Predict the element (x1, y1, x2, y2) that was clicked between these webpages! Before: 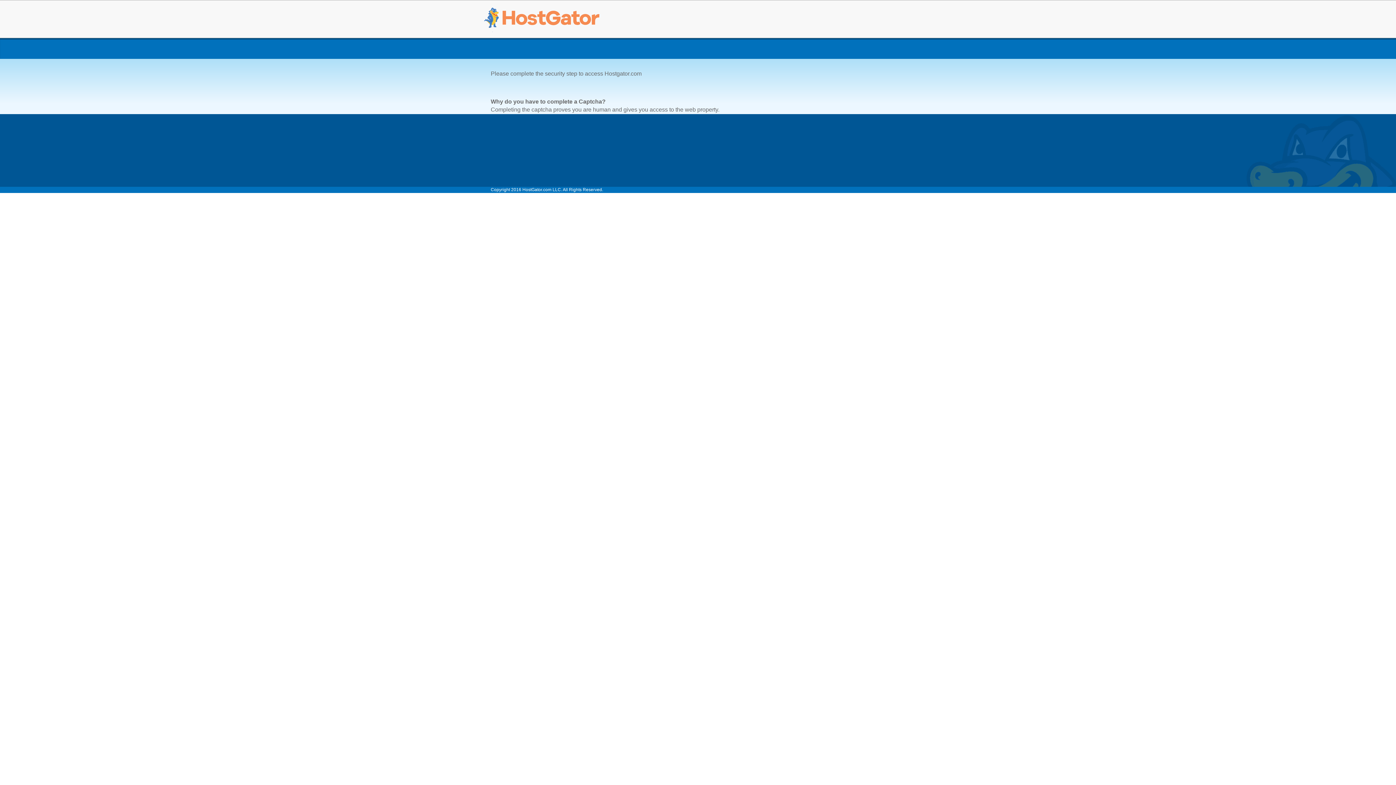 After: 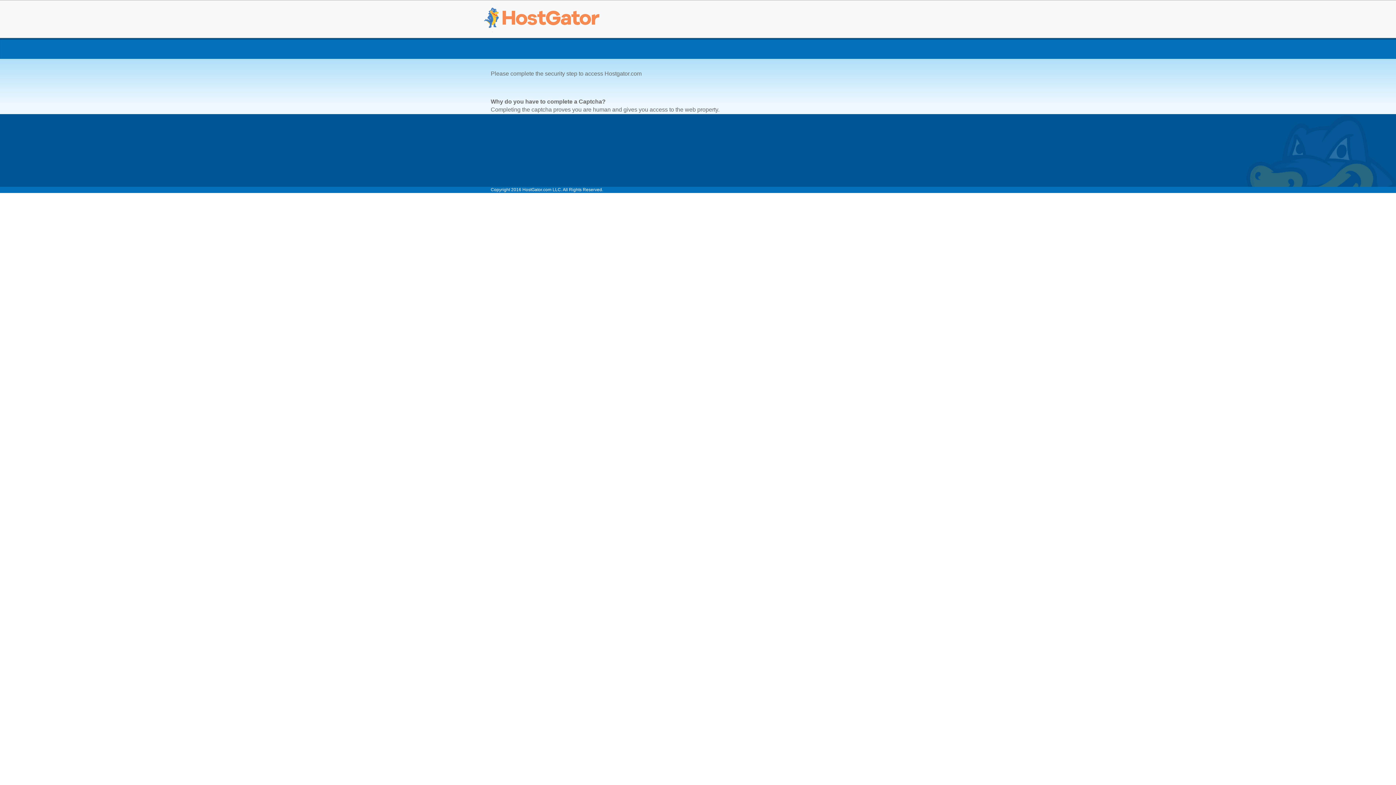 Action: bbox: (480, 5, 603, 32)